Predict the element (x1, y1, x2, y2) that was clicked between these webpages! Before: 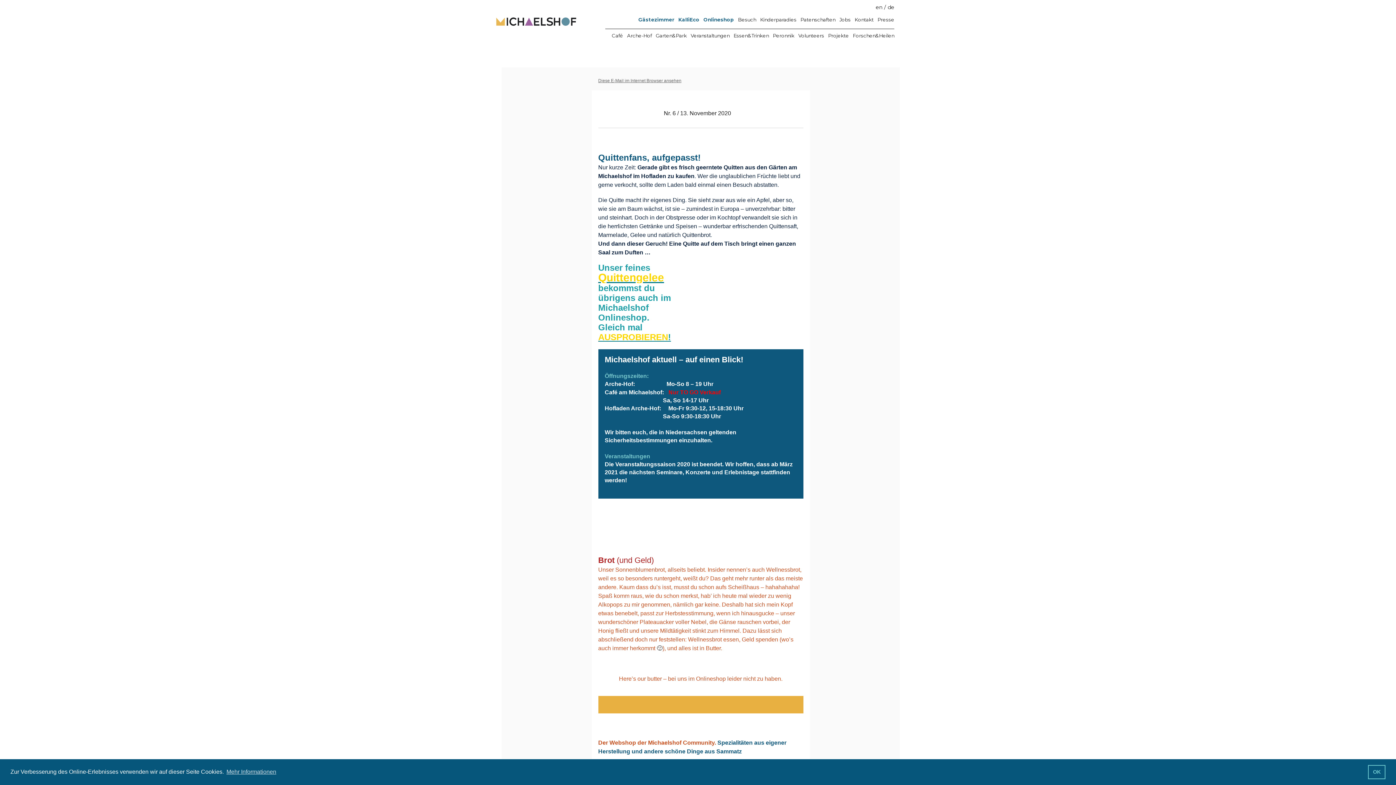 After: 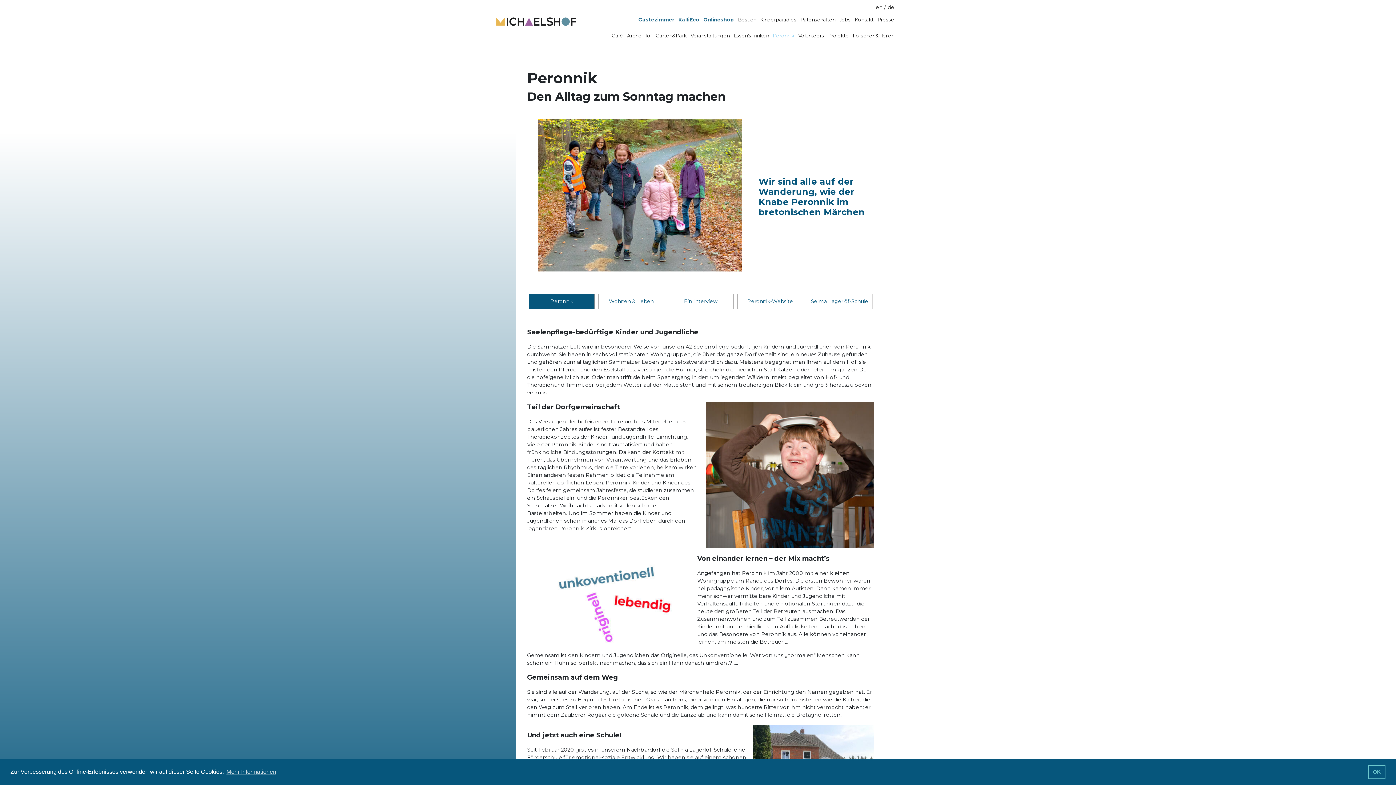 Action: bbox: (773, 32, 794, 39) label: Peronnik